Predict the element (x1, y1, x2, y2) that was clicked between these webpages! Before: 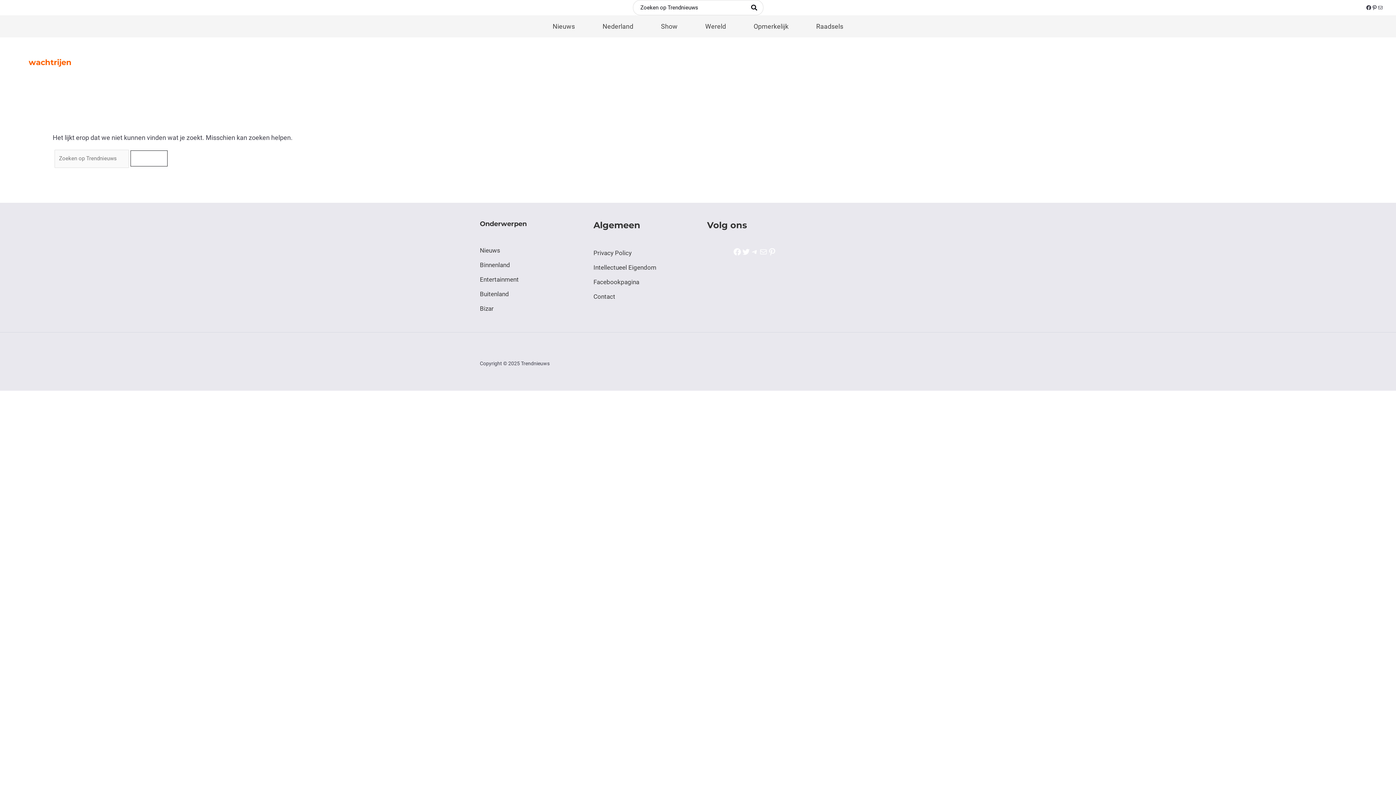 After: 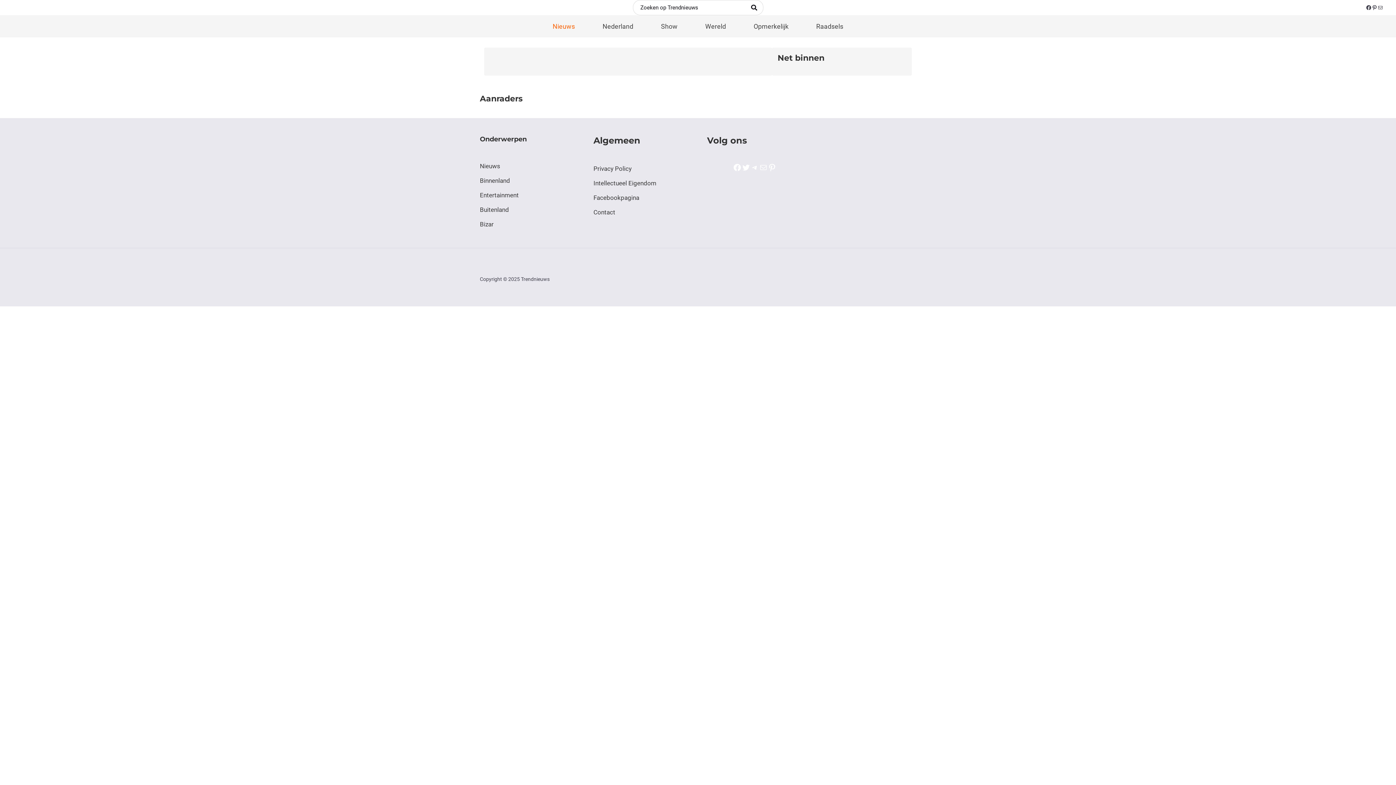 Action: bbox: (480, 245, 500, 256) label: Nieuws